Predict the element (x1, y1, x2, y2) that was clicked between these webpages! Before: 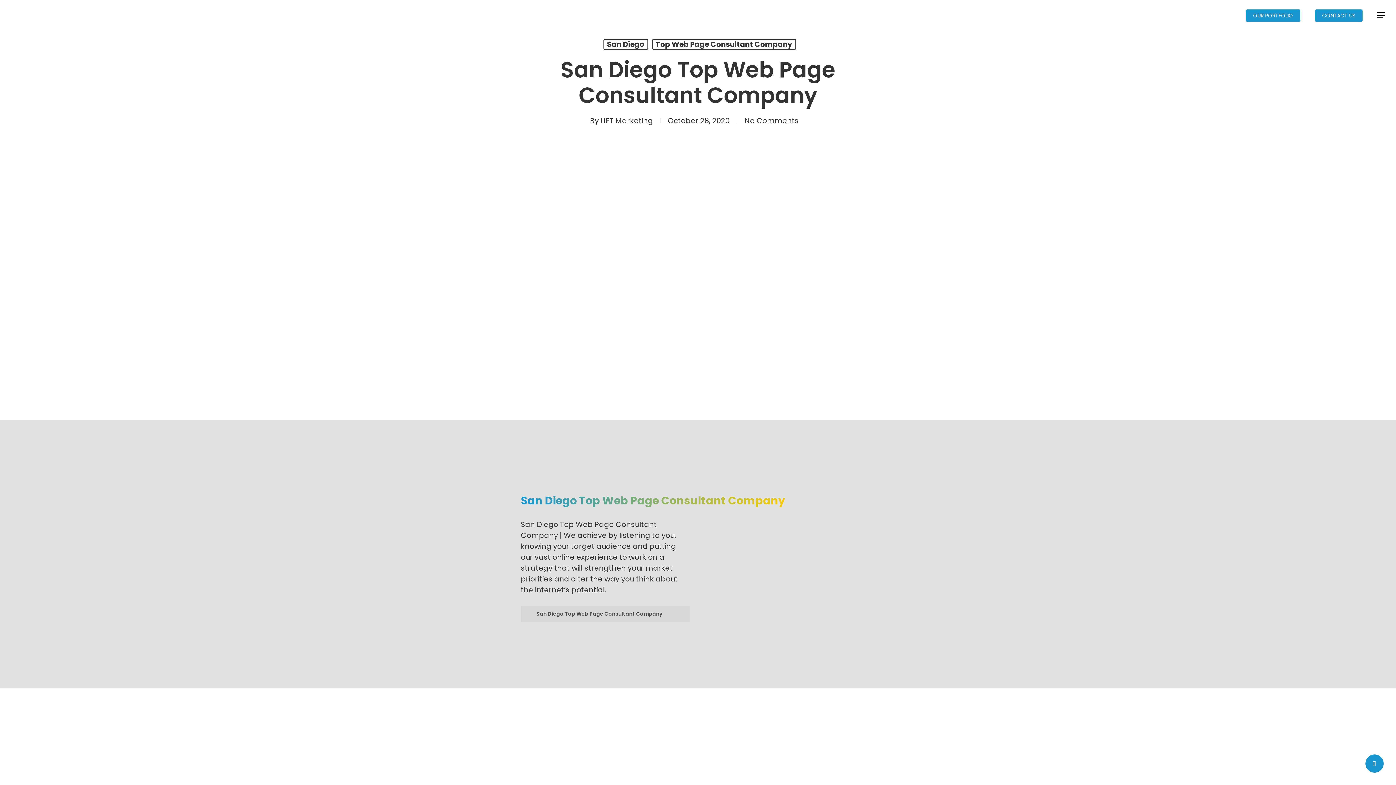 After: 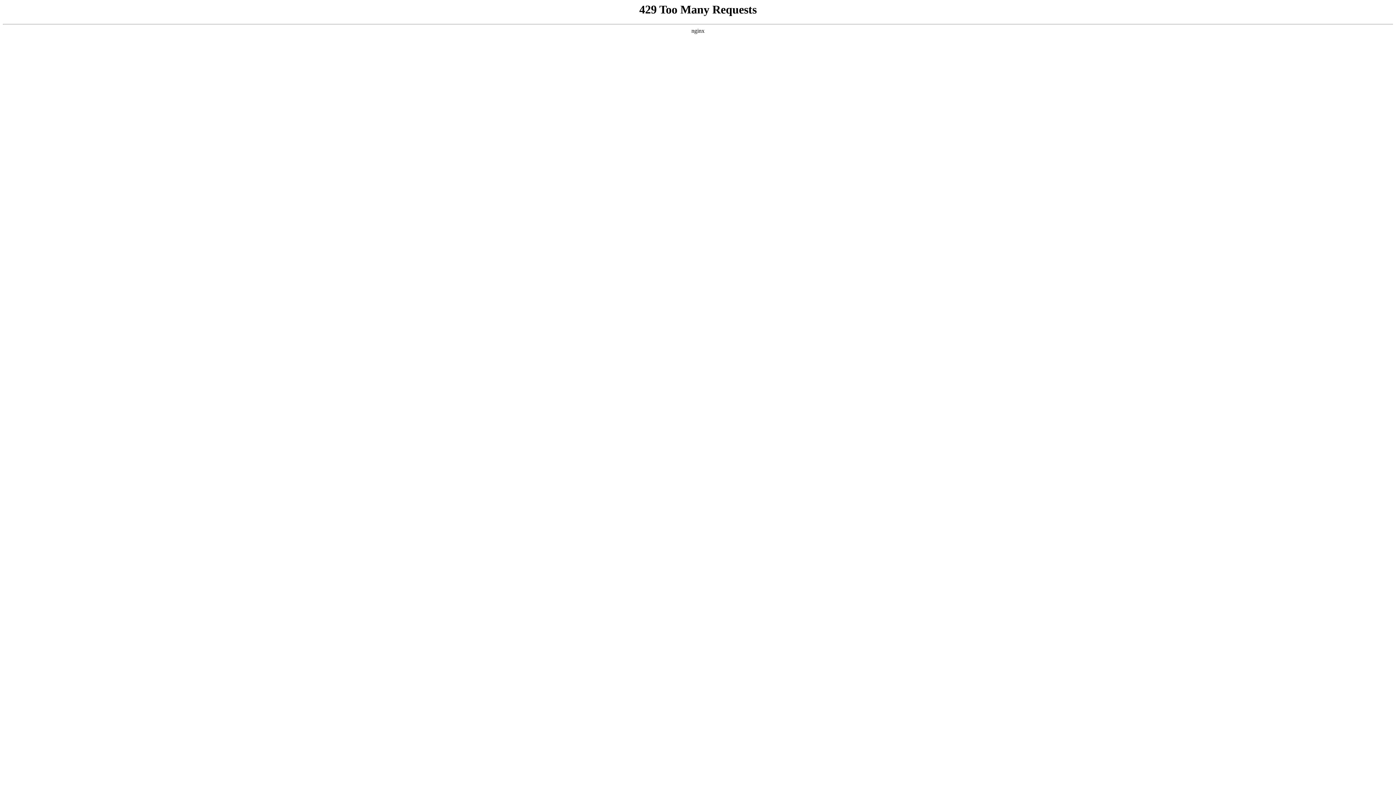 Action: bbox: (10, 4, 156, 15)